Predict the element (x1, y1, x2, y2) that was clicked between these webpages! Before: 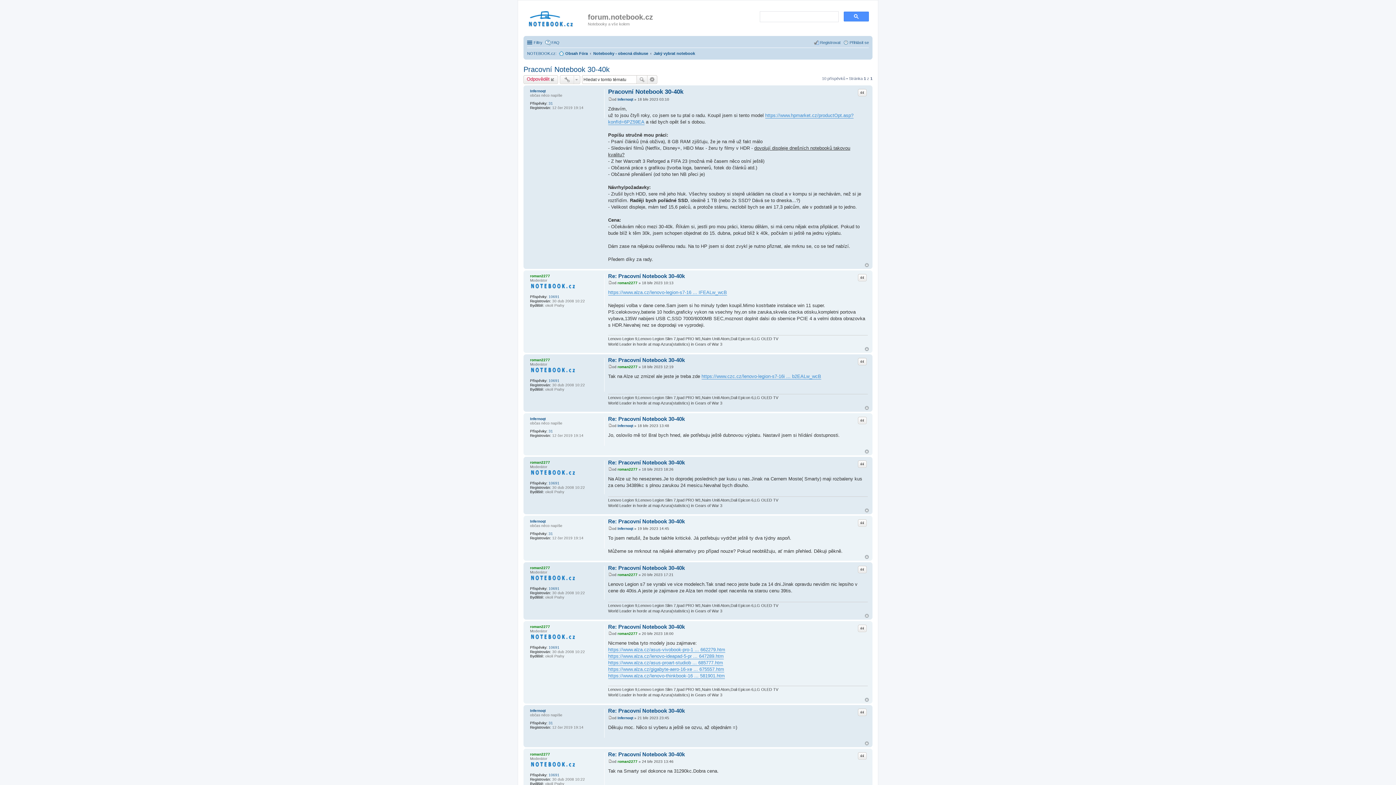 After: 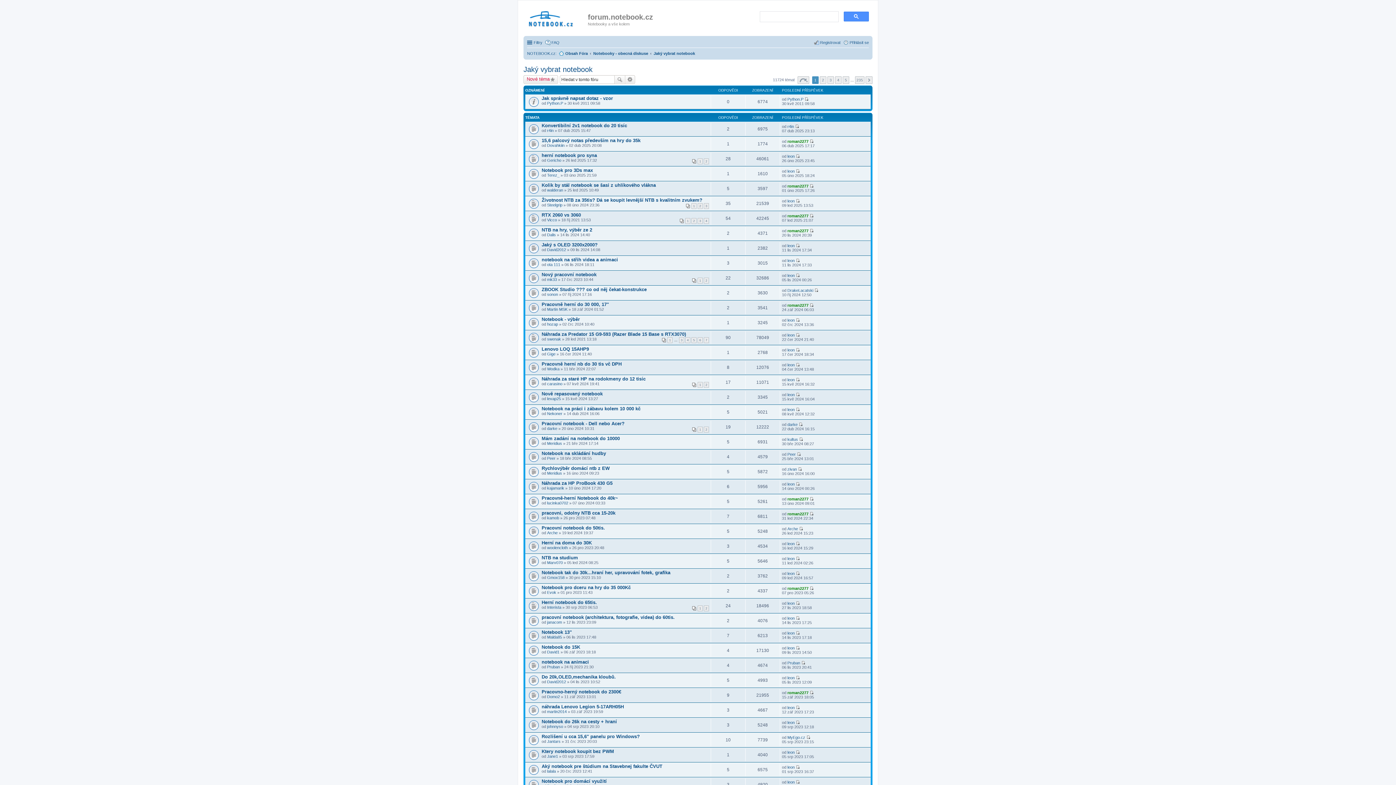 Action: label: Jaký vybrat notebook bbox: (653, 48, 695, 57)